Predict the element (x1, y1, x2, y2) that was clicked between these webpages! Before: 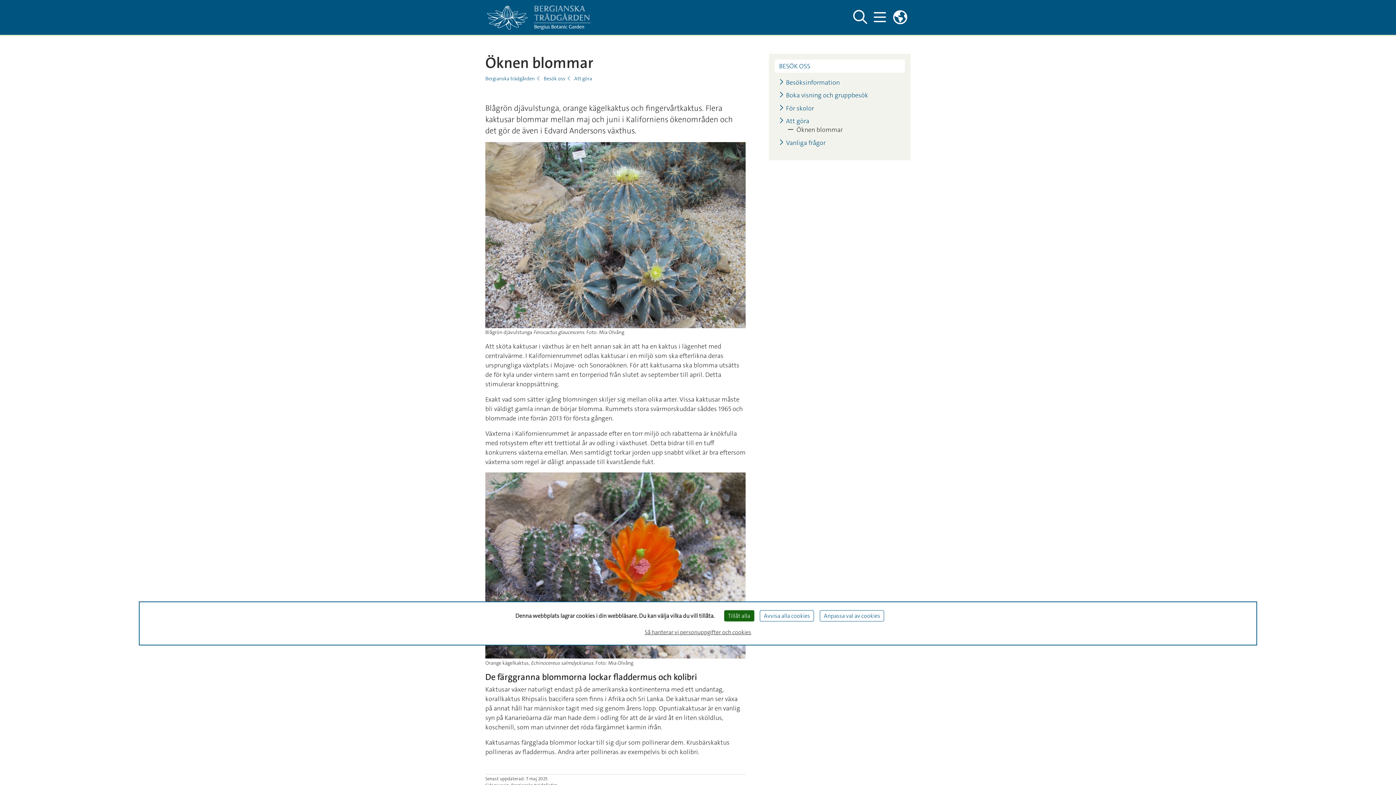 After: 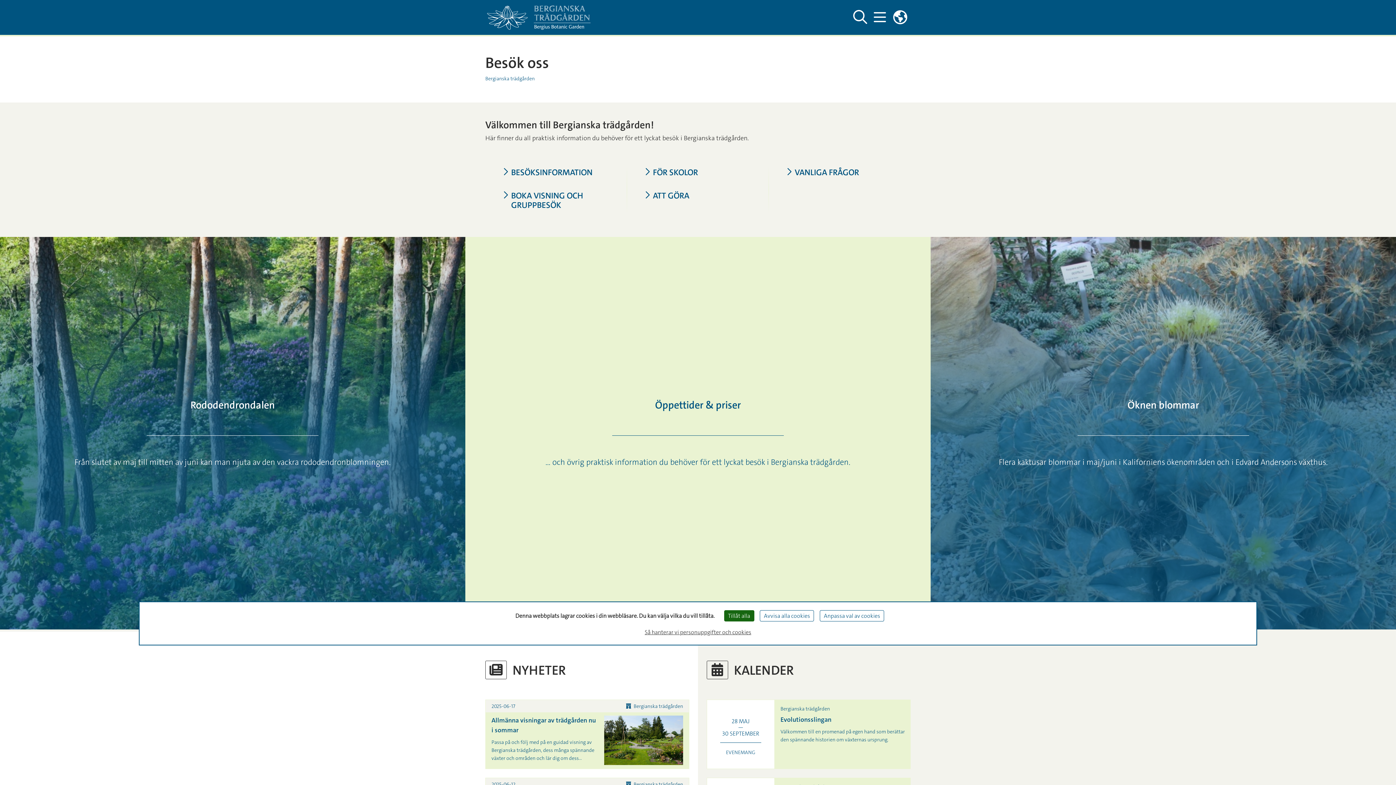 Action: label: Besök oss bbox: (543, 75, 565, 81)